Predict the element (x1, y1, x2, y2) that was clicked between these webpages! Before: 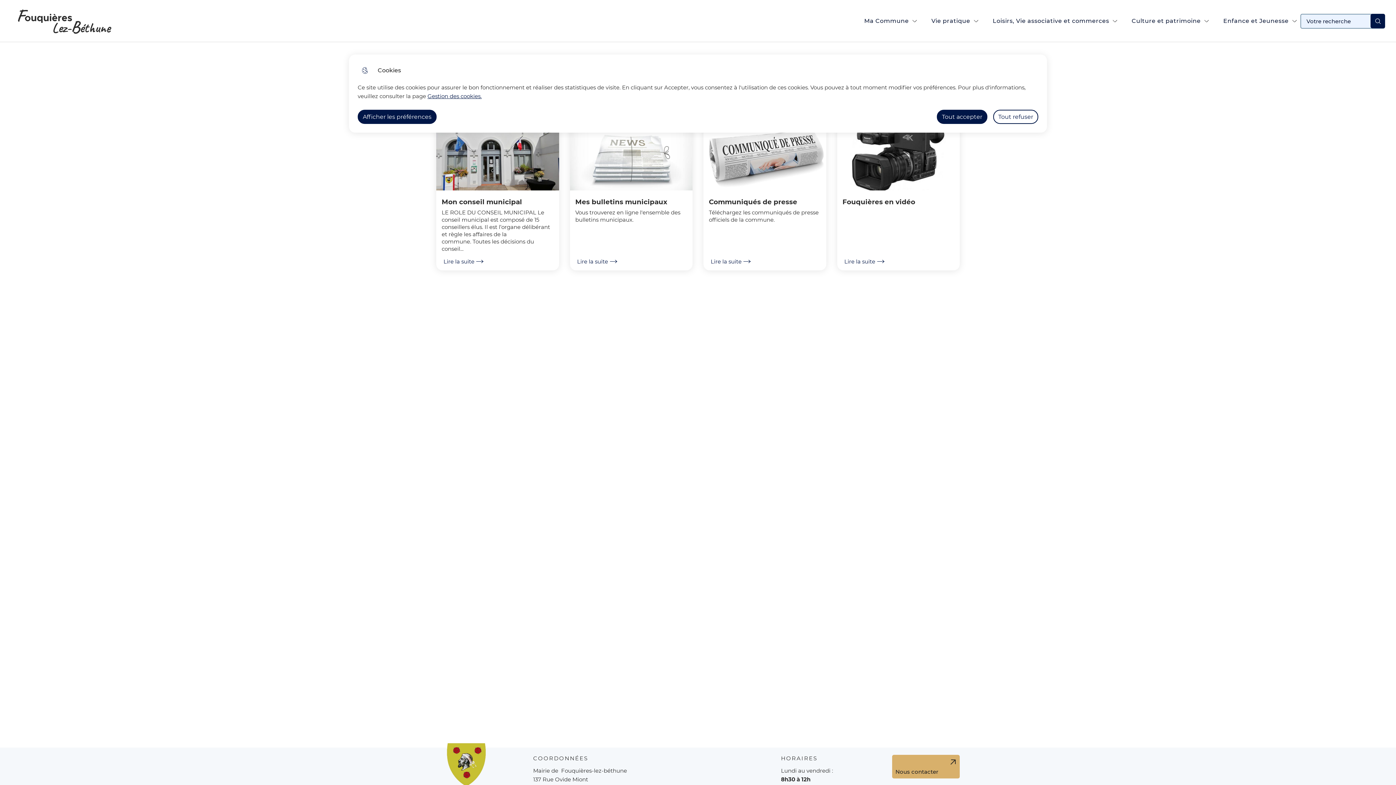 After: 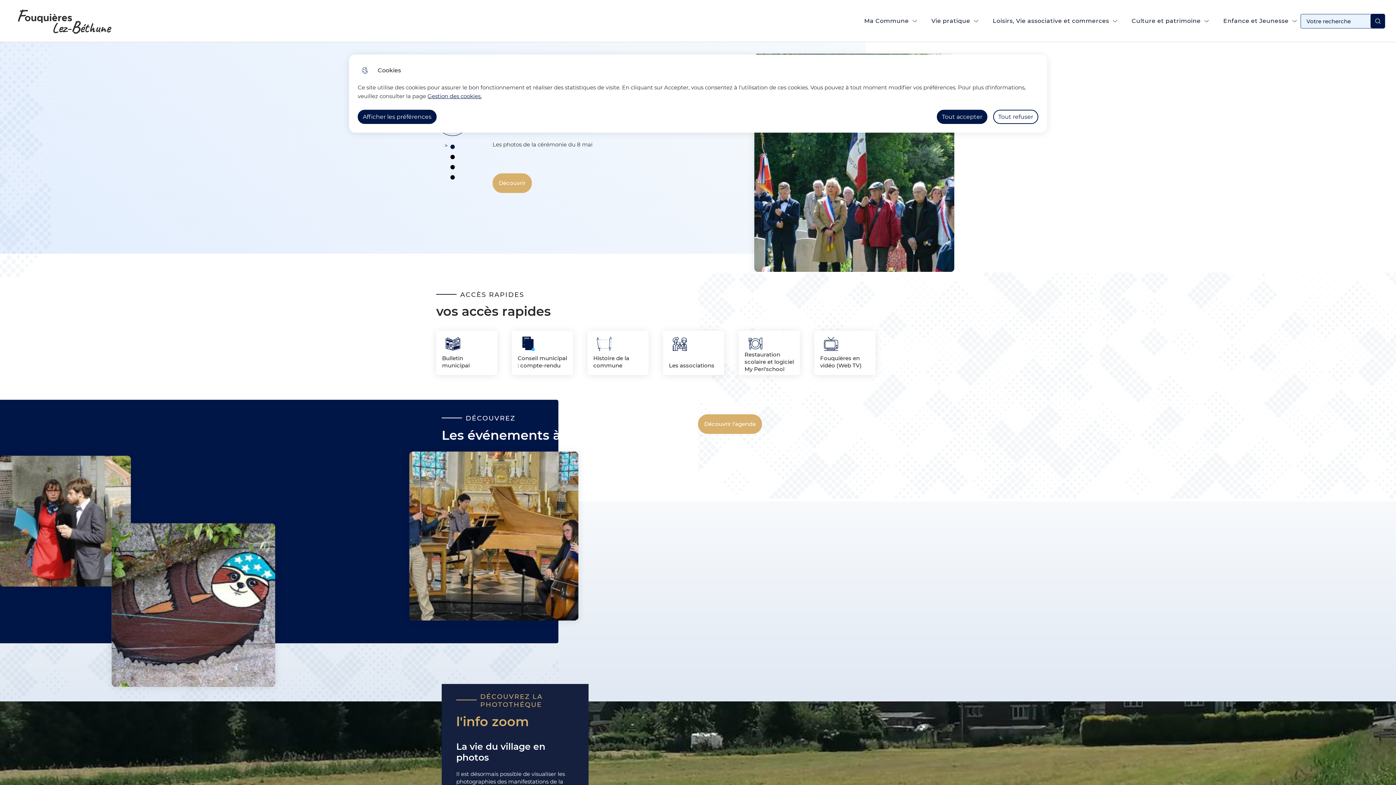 Action: bbox: (10, 0, 117, 41) label: Fouquières-lez-Béthune